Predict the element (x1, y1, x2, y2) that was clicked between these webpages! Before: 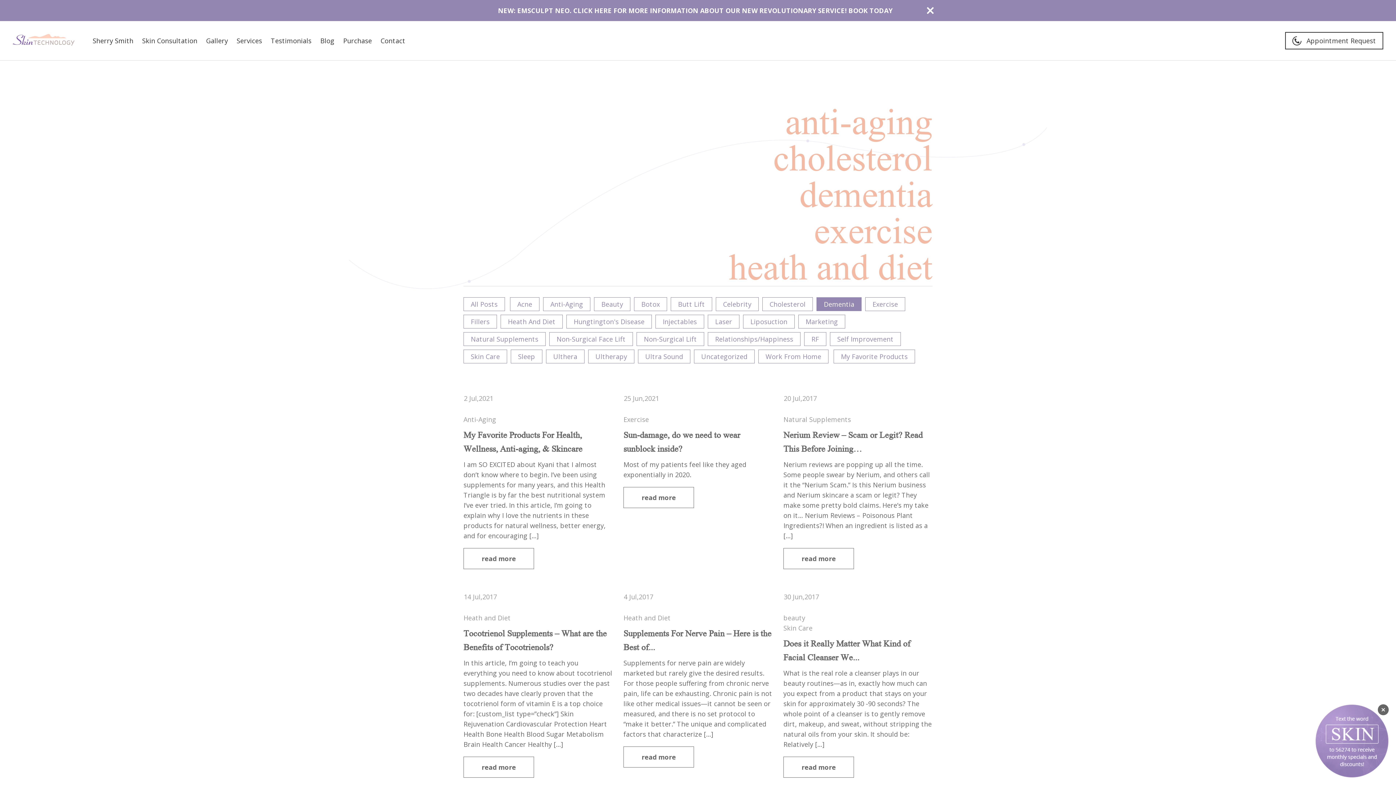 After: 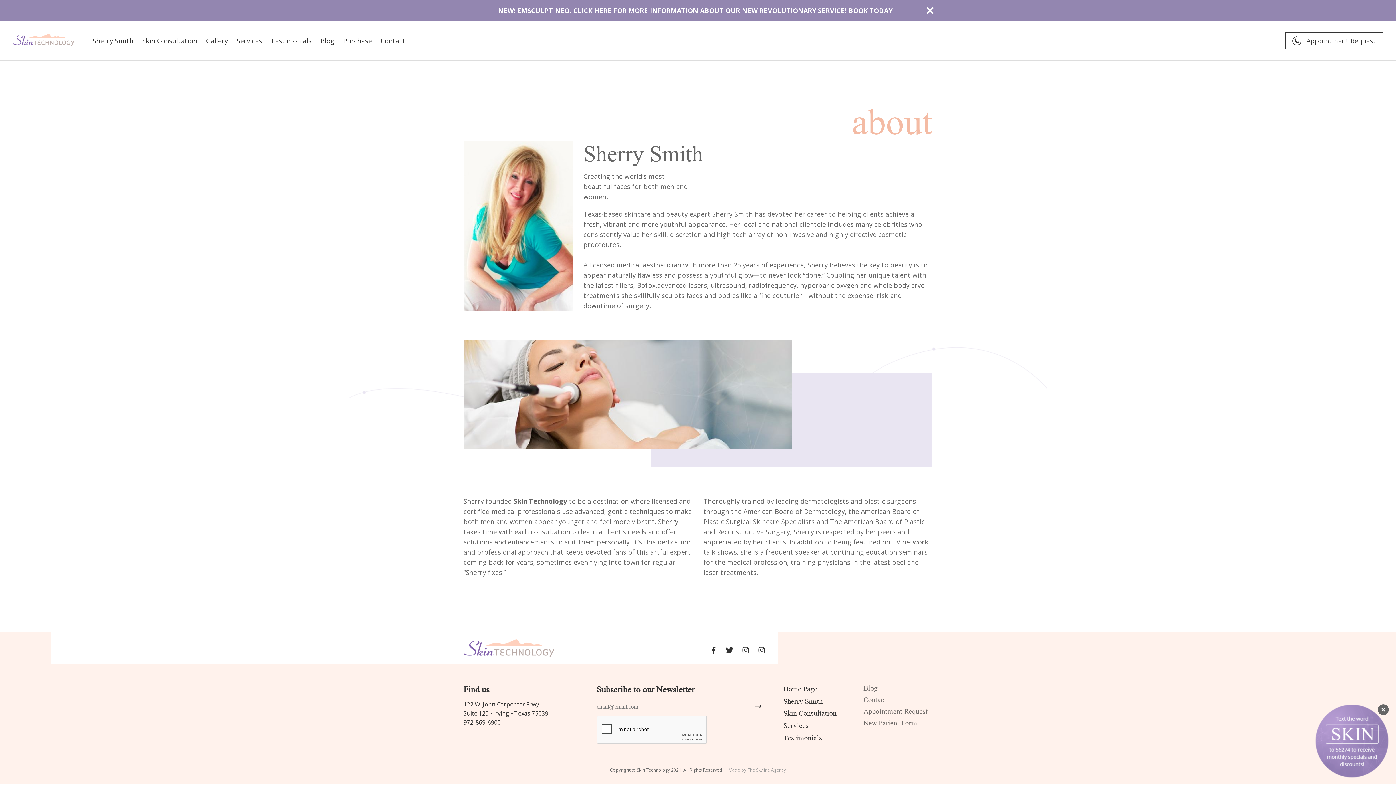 Action: label: Sherry Smith bbox: (92, 35, 133, 45)